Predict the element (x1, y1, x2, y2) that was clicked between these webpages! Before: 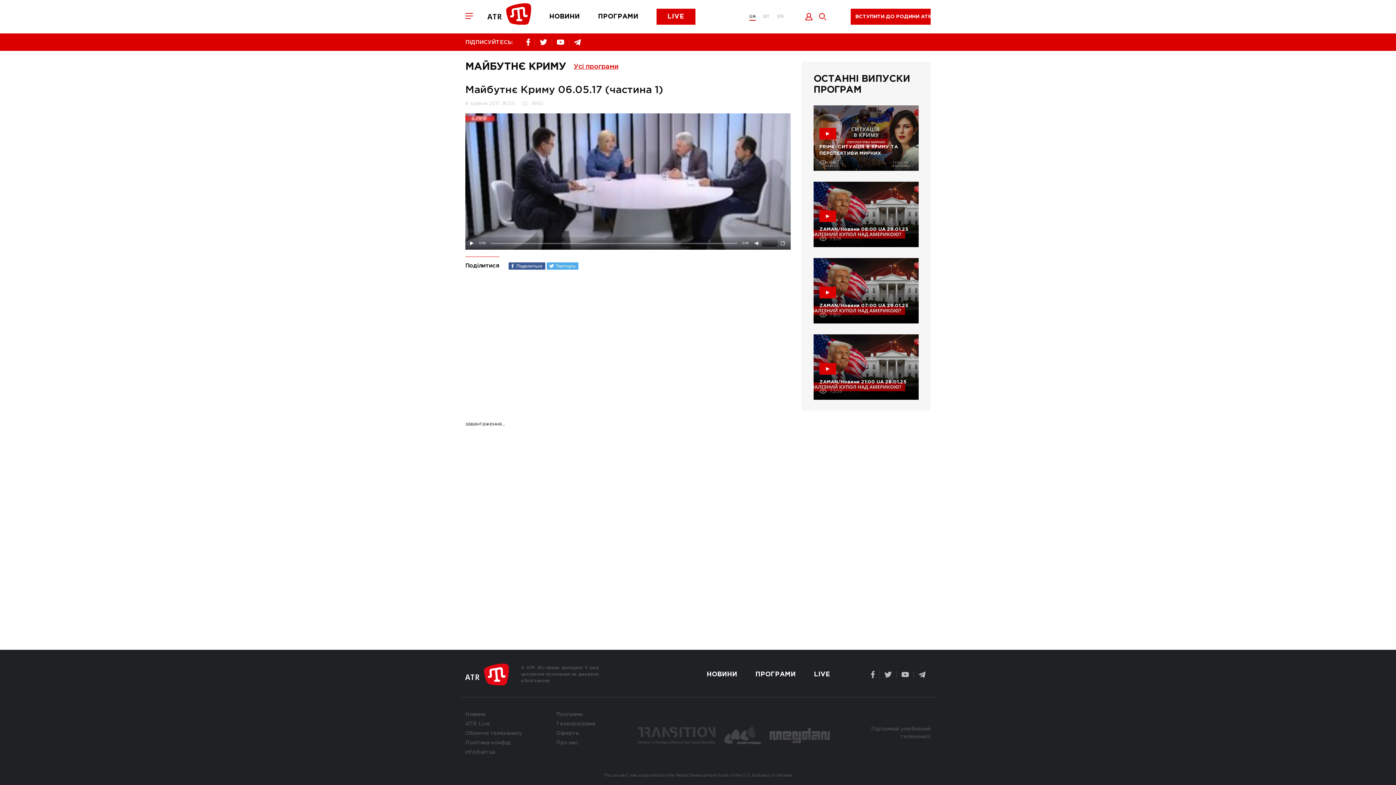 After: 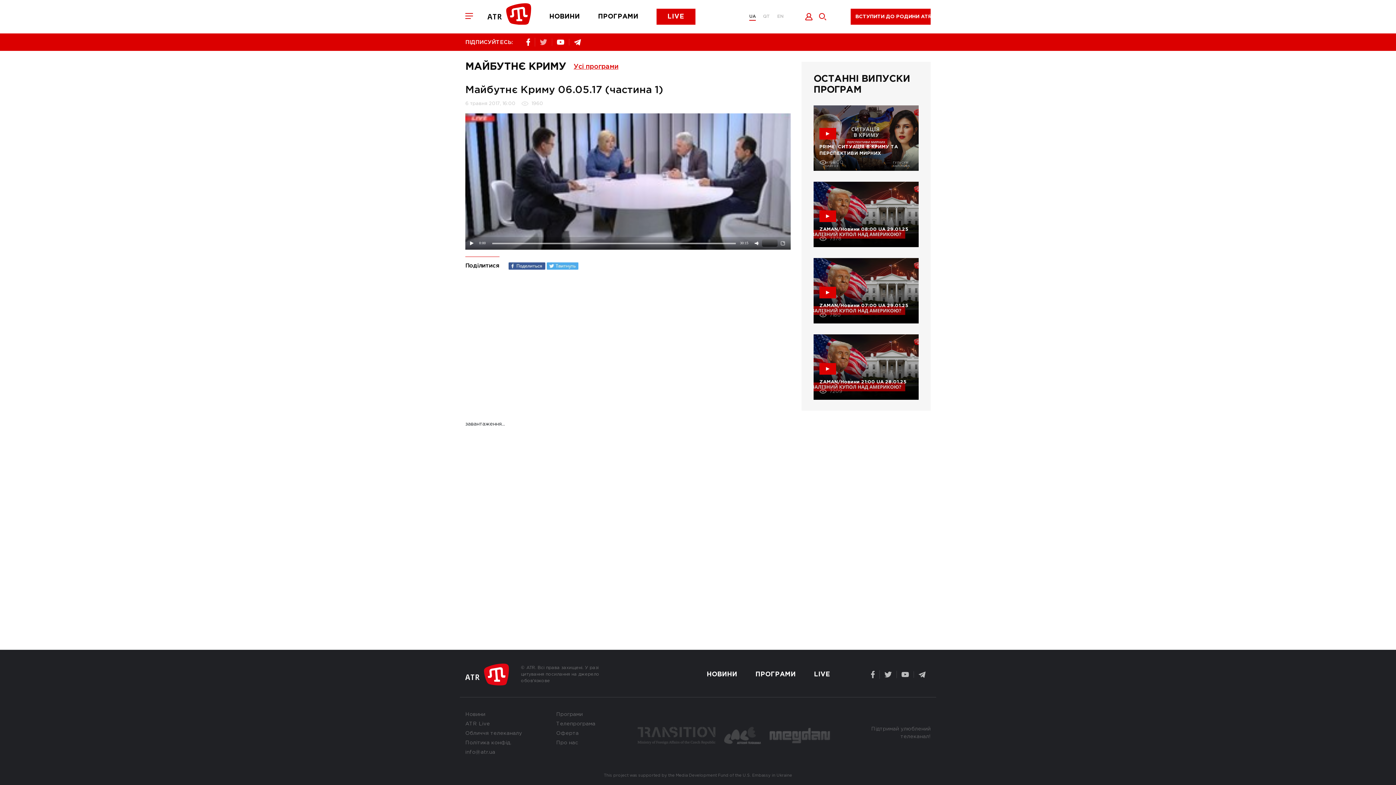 Action: bbox: (535, 38, 552, 45)